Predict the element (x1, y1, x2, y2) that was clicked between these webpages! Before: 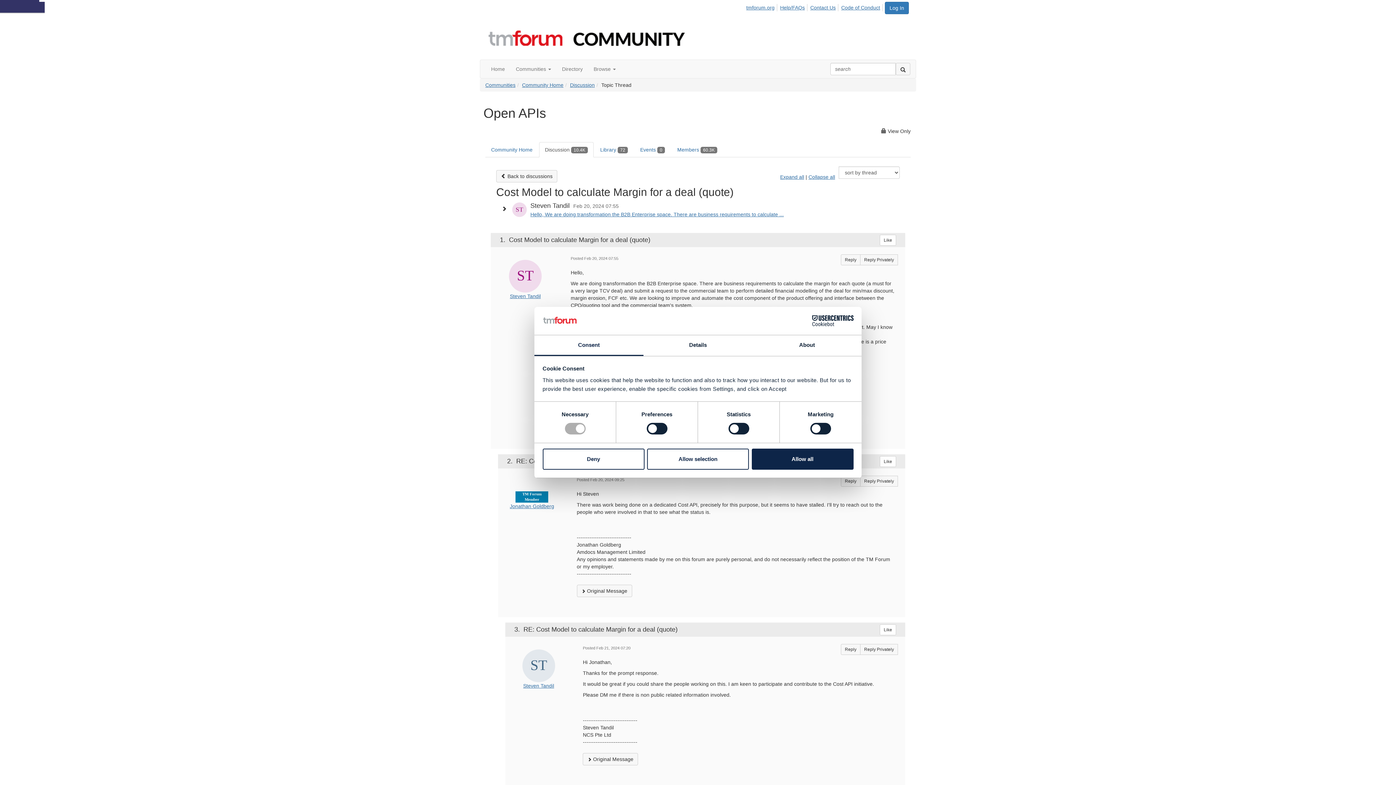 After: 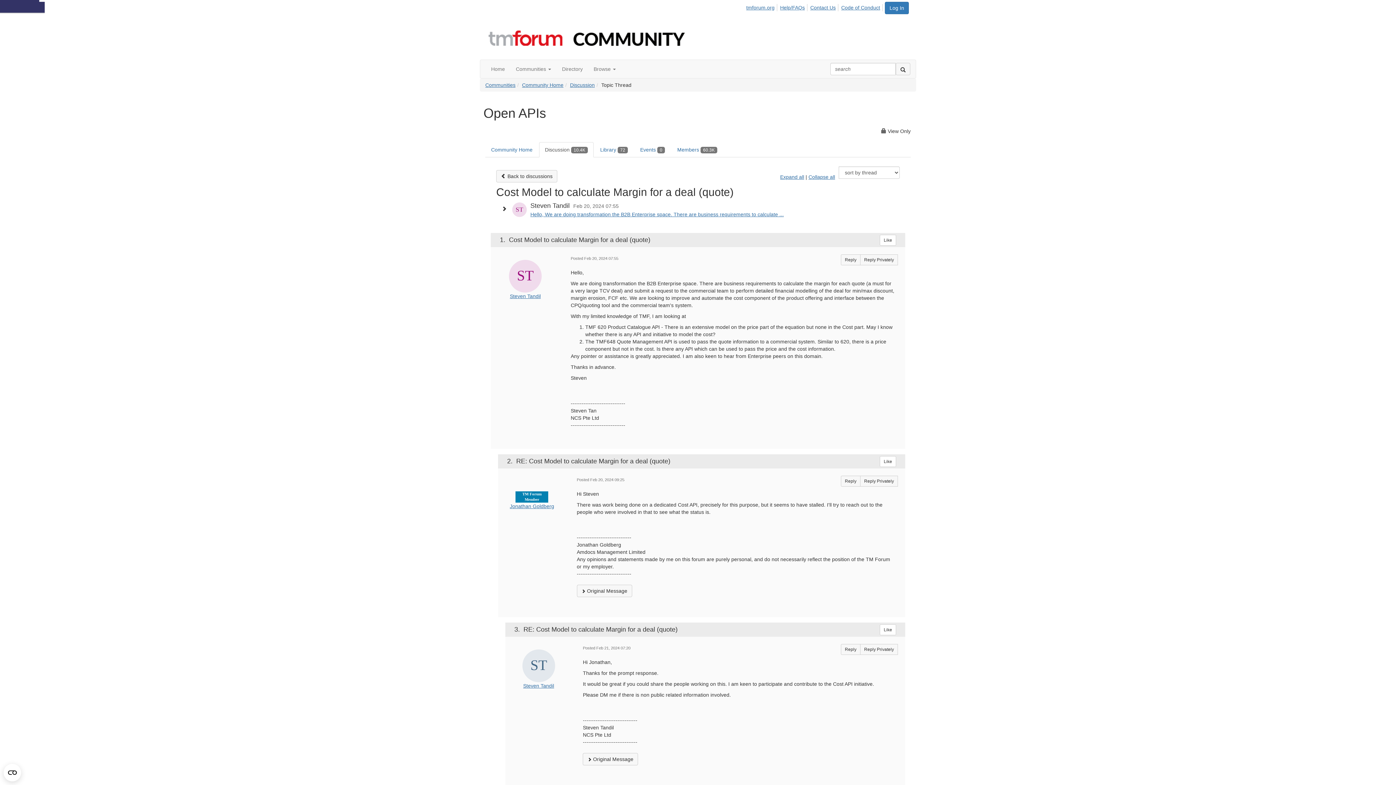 Action: bbox: (647, 448, 749, 469) label: Allow selection